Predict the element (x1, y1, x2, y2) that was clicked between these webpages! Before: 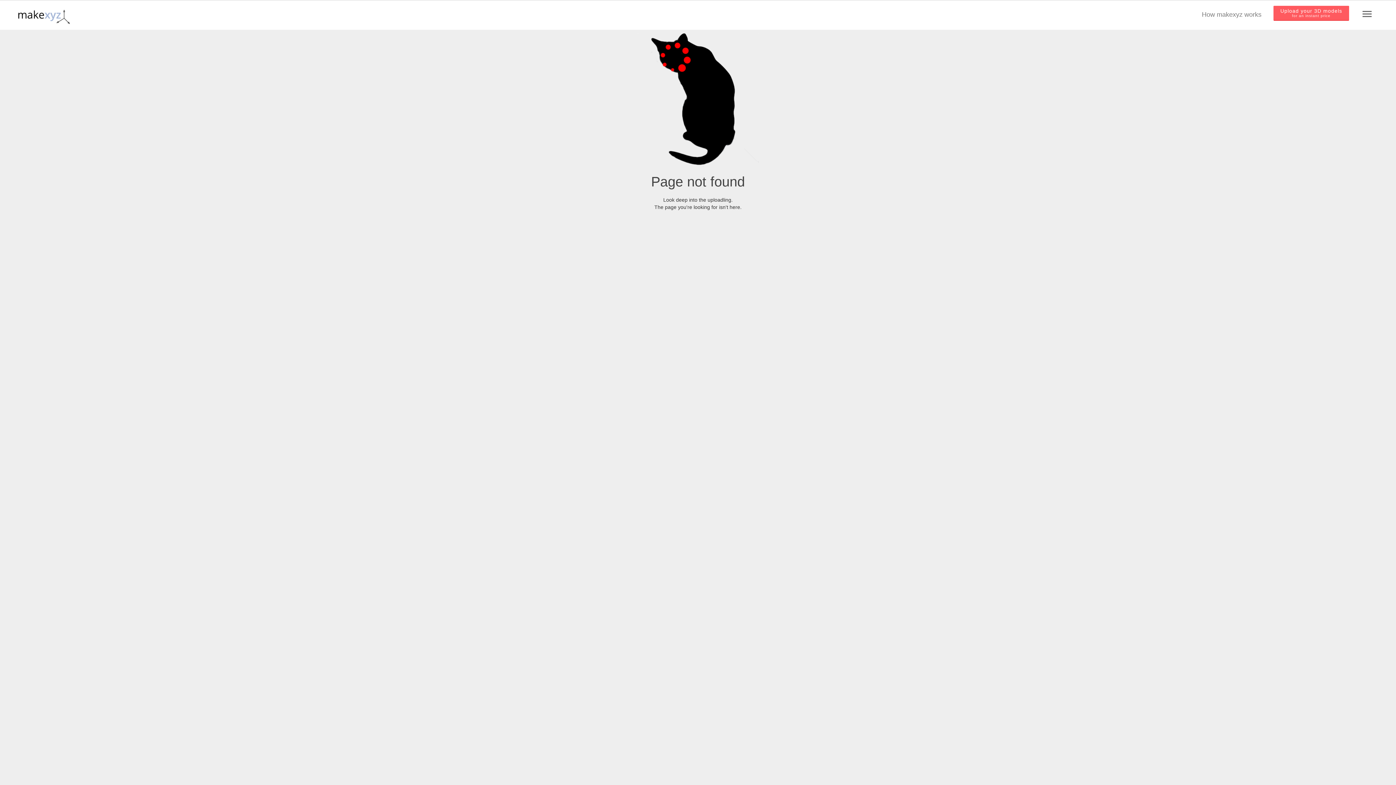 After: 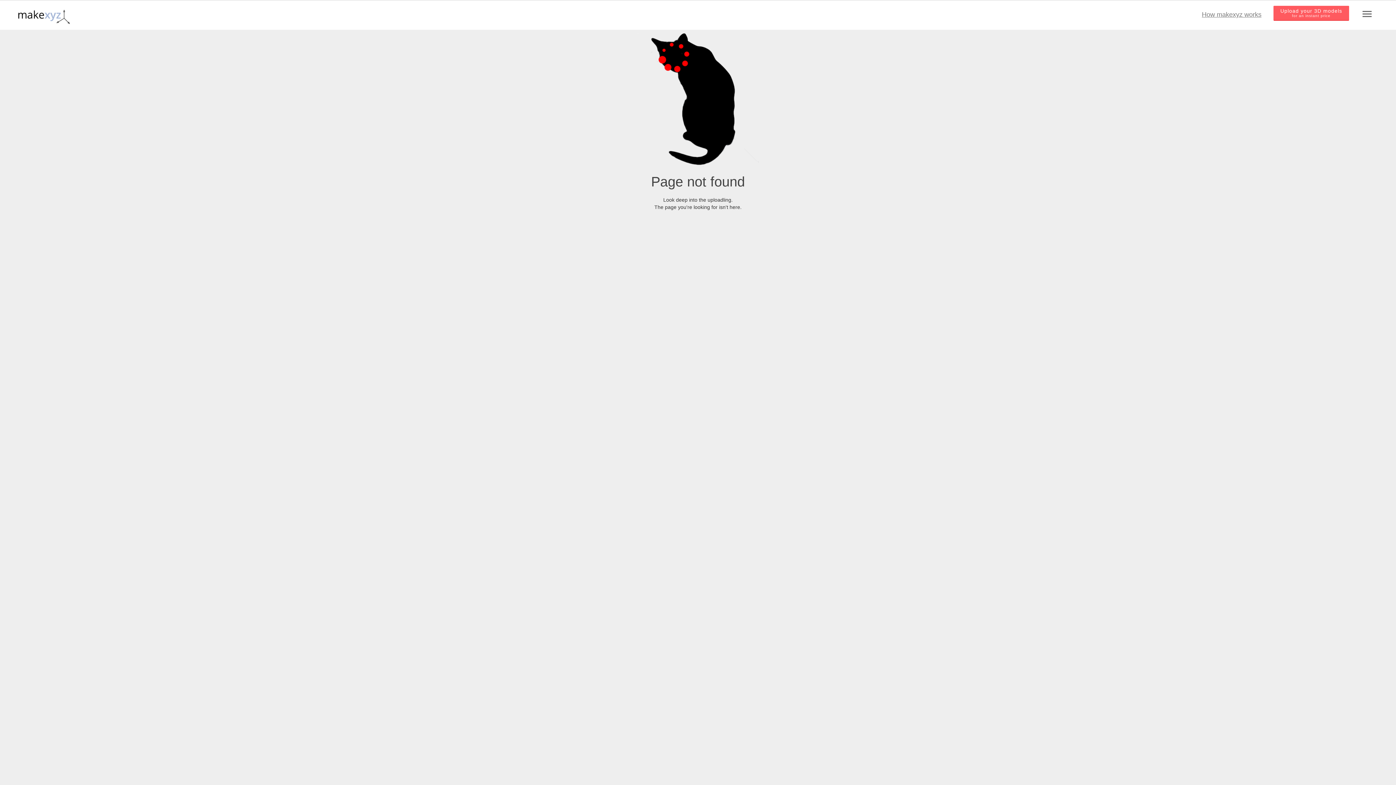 Action: label: How makexyz works bbox: (1195, 5, 1268, 23)